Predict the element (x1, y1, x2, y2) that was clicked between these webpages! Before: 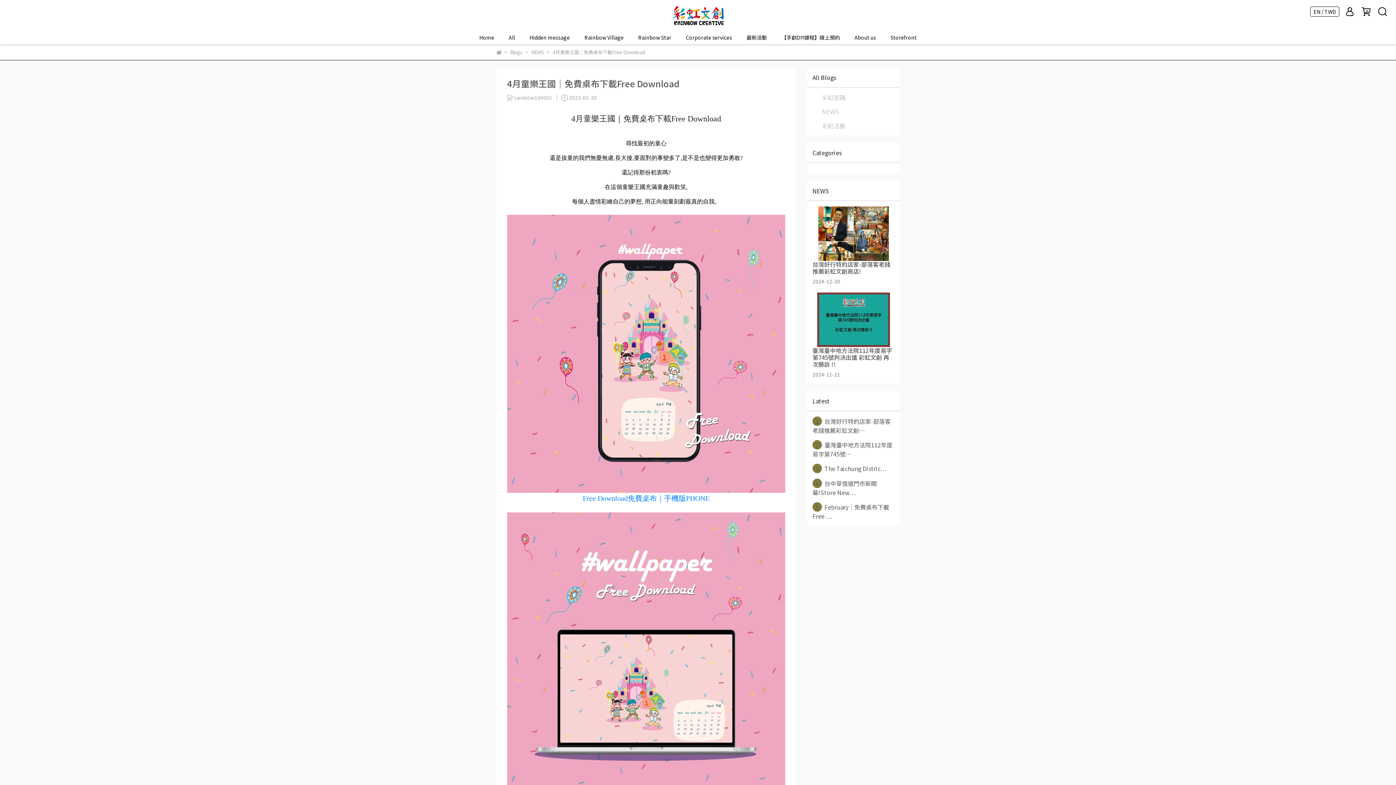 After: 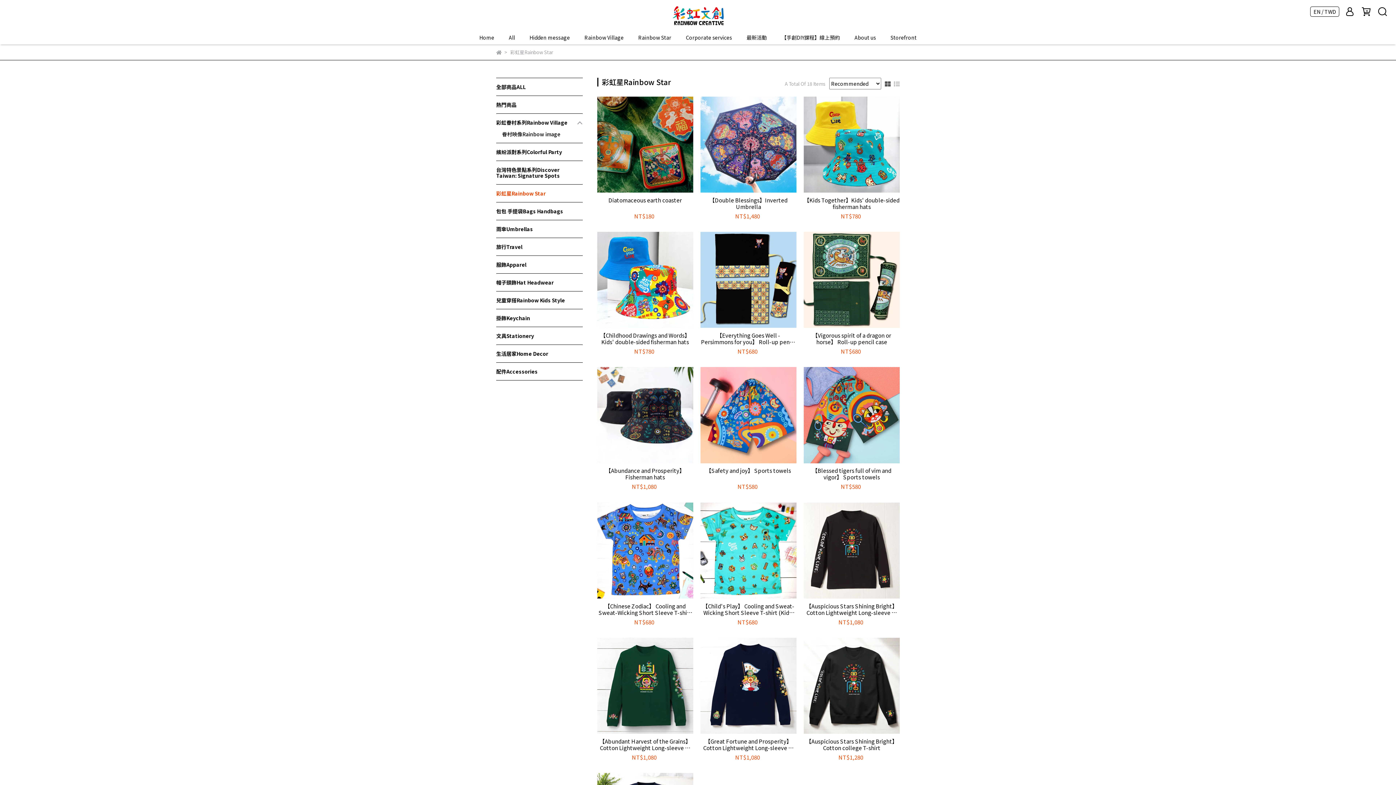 Action: bbox: (638, 33, 671, 41) label: Rainbow Star